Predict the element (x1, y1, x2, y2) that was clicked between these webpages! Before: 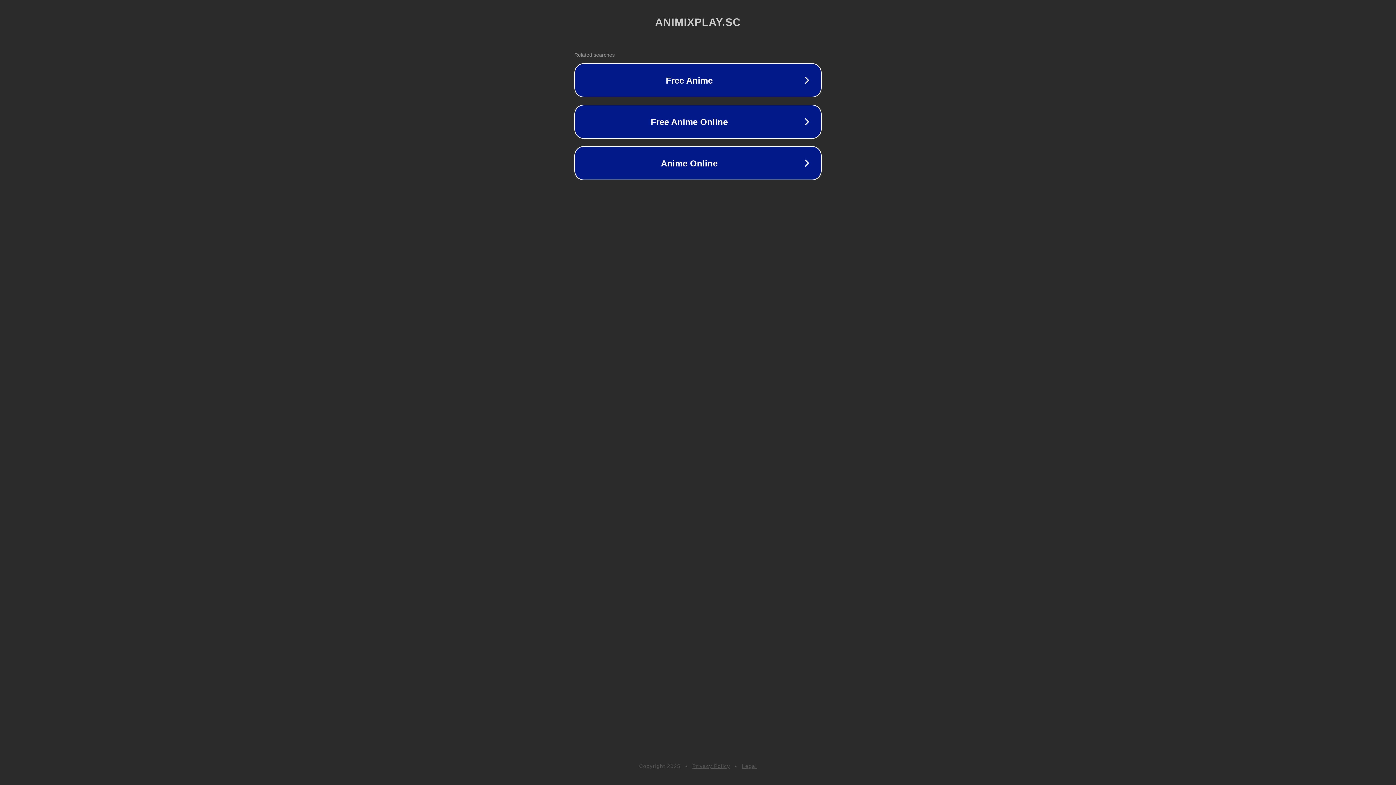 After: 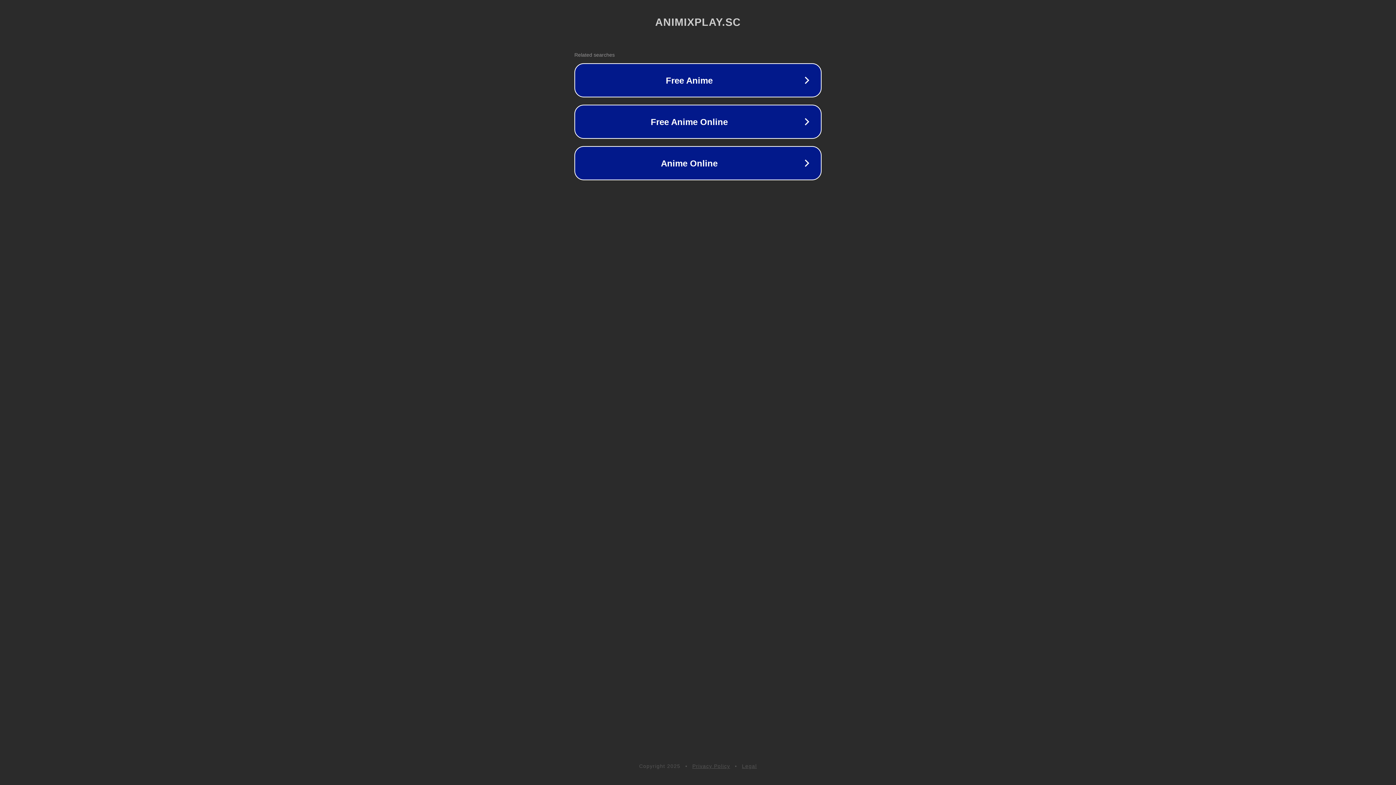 Action: label: Privacy Policy bbox: (692, 763, 730, 769)